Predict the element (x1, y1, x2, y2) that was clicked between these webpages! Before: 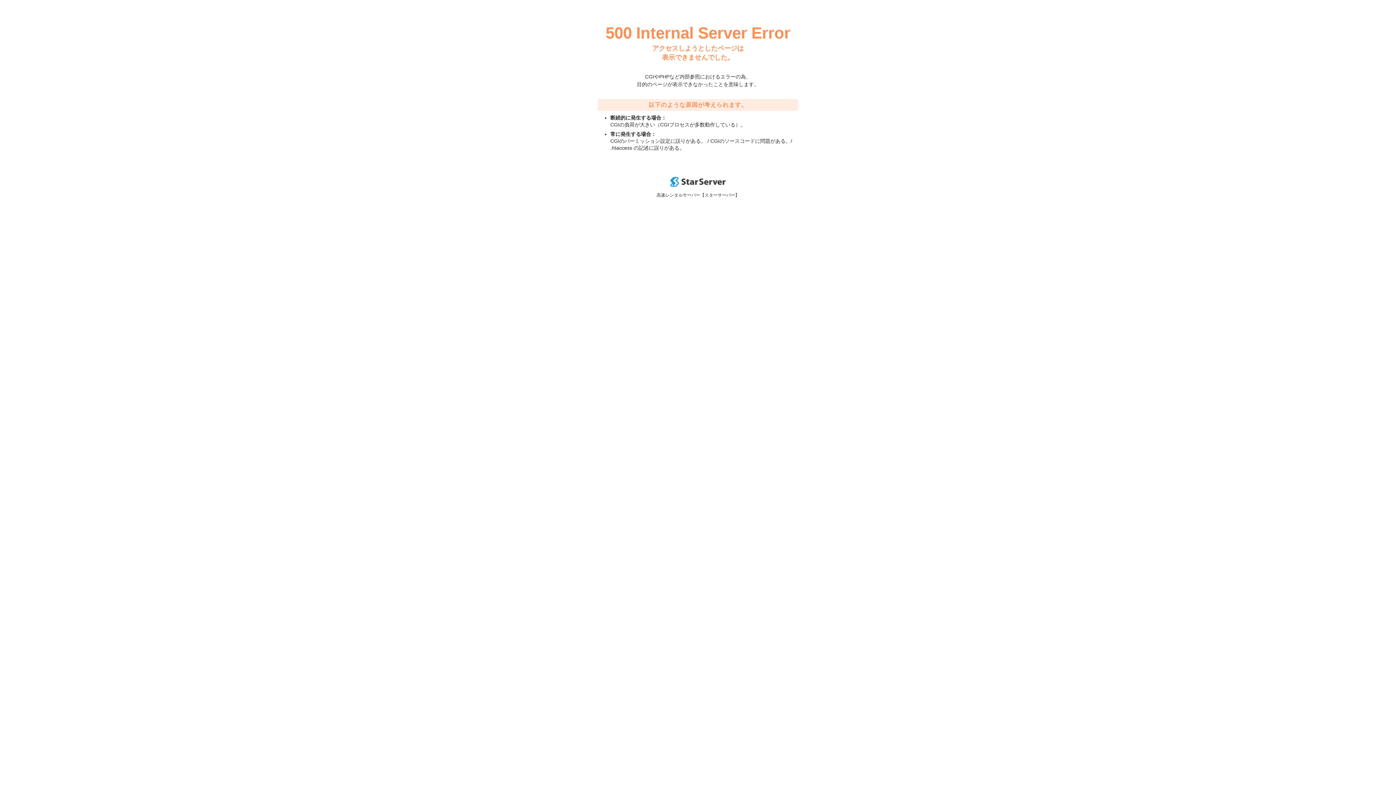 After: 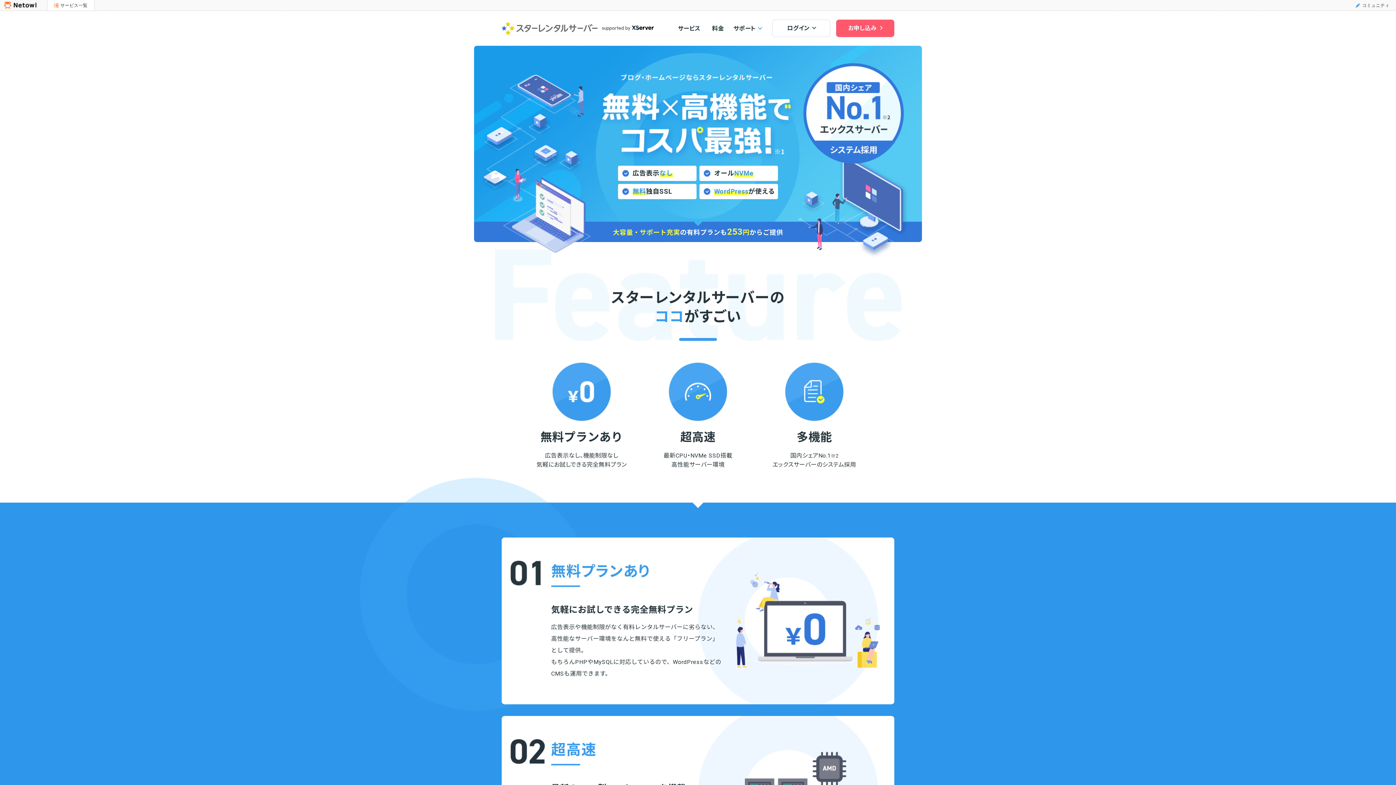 Action: bbox: (670, 182, 725, 188)